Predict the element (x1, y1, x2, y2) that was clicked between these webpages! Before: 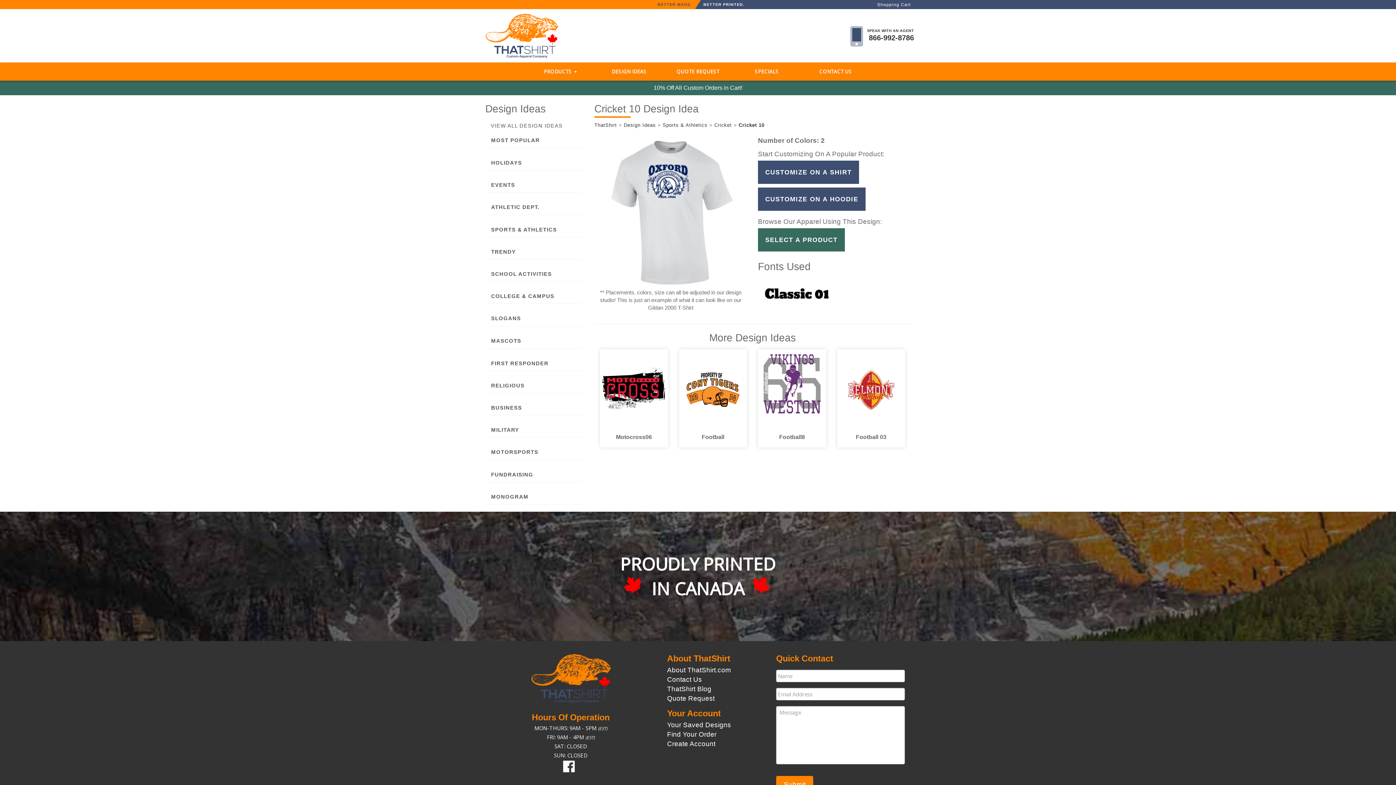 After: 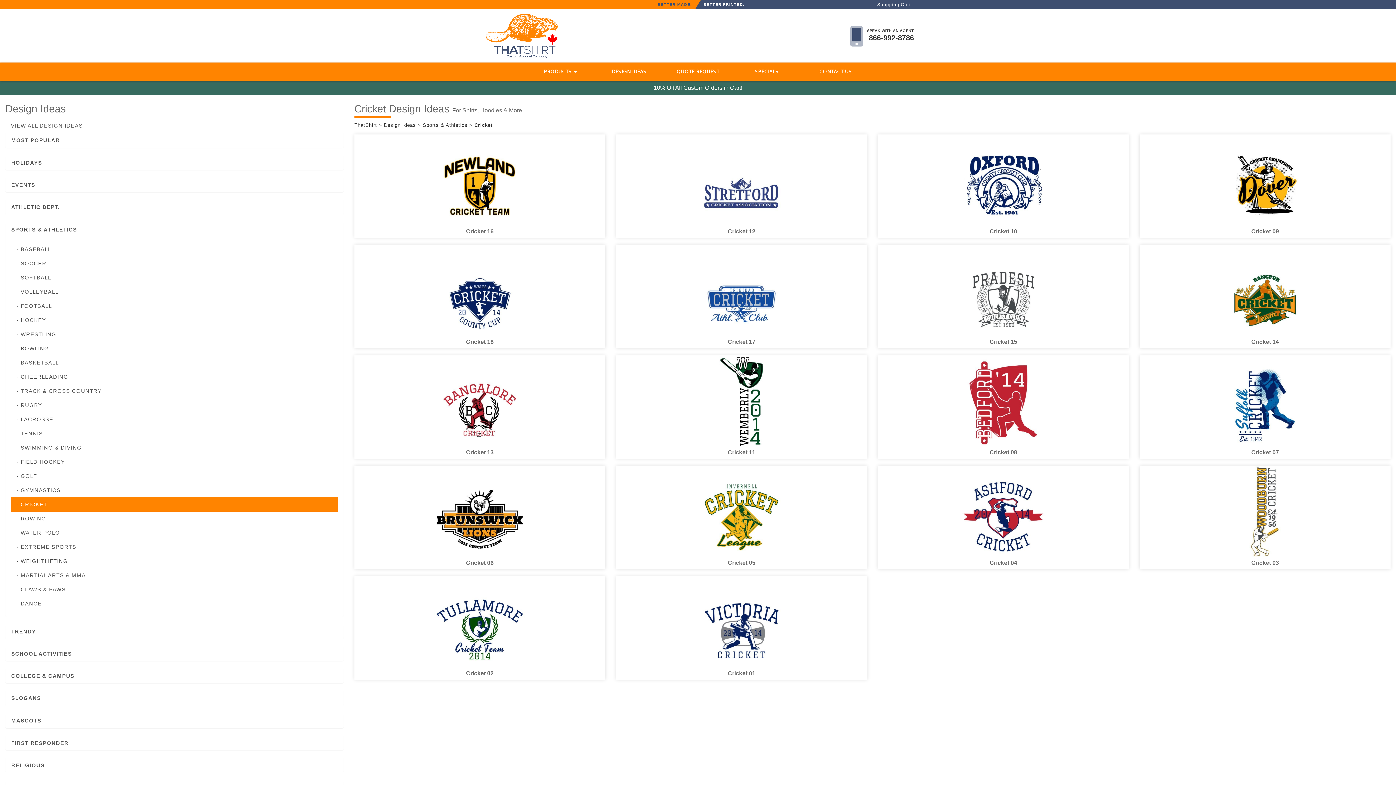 Action: bbox: (714, 122, 732, 127) label: Cricket